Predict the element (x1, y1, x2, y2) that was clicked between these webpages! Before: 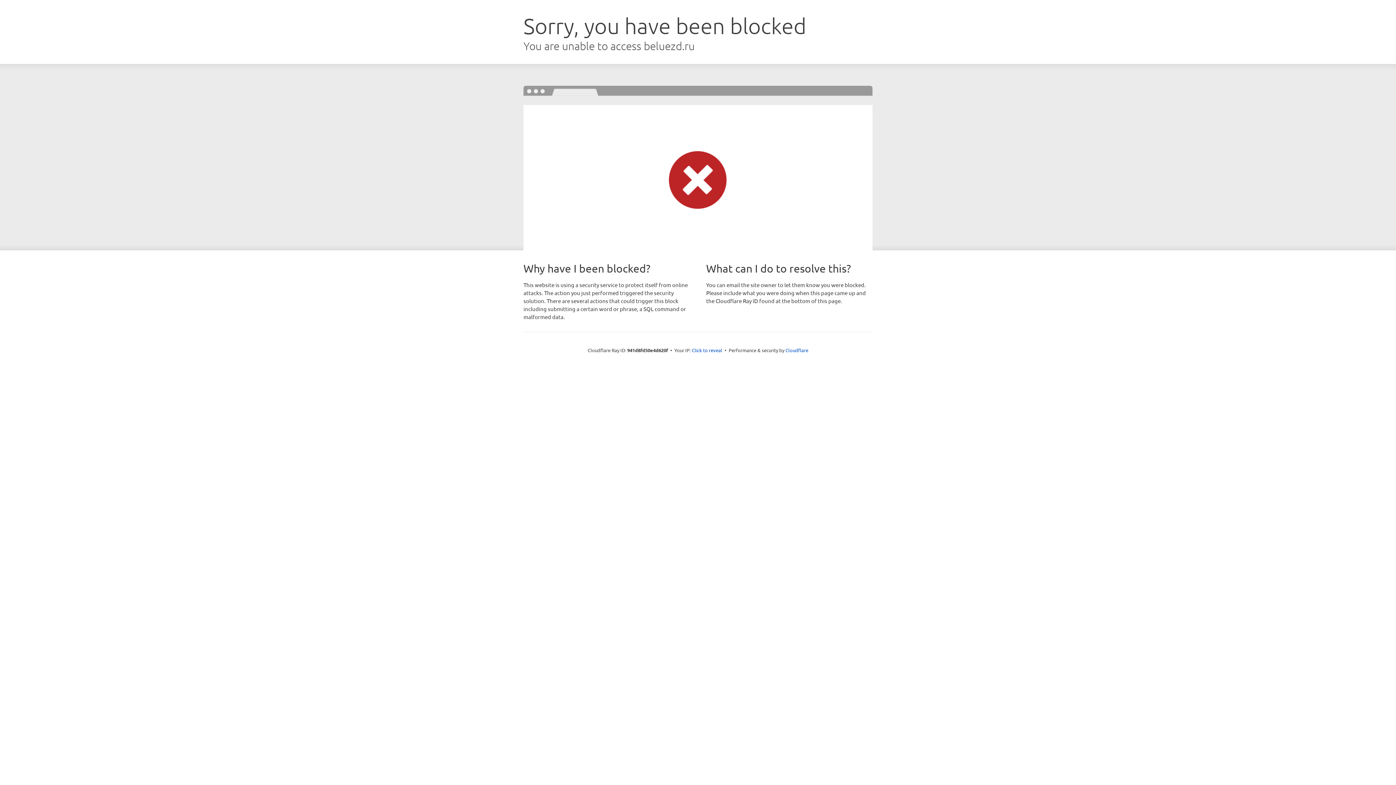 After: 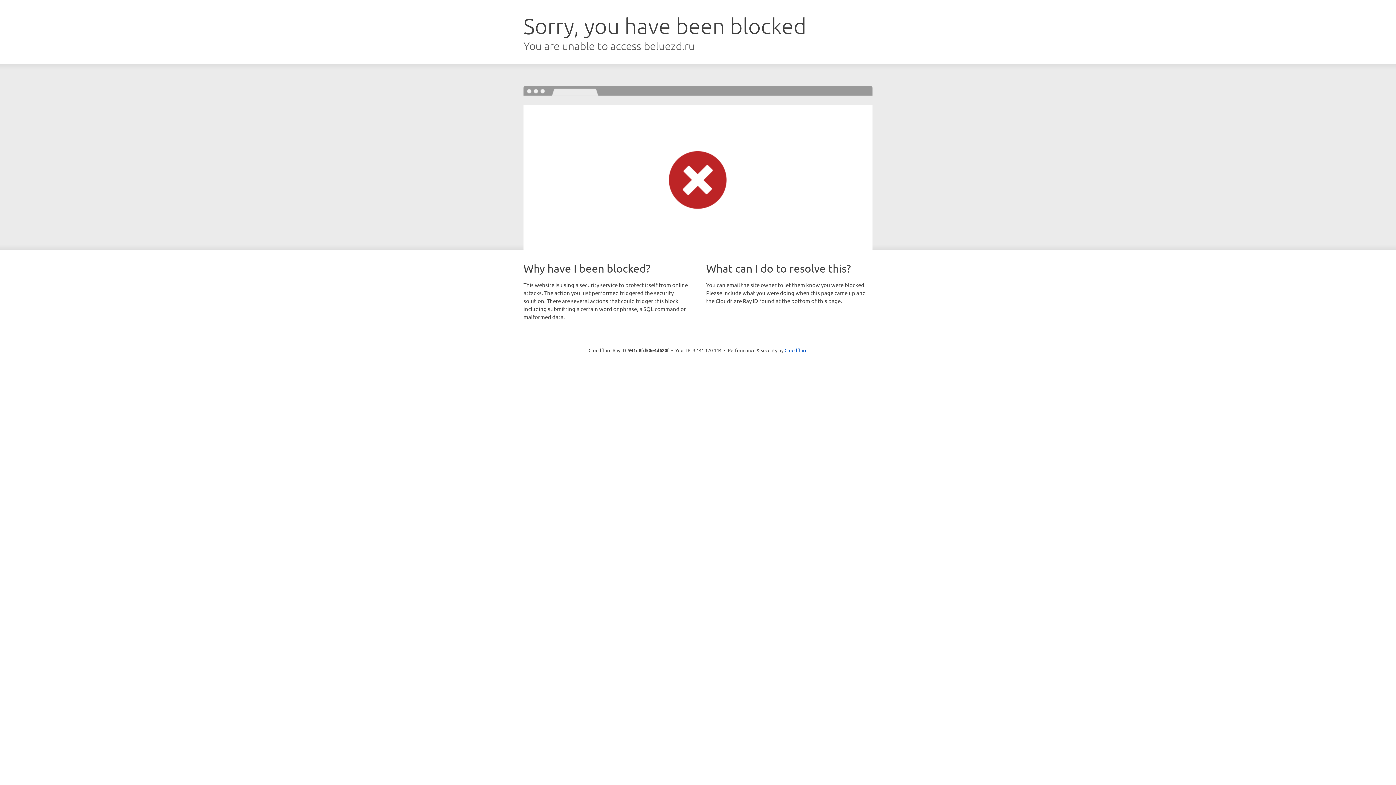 Action: label: Click to reveal bbox: (692, 346, 722, 353)